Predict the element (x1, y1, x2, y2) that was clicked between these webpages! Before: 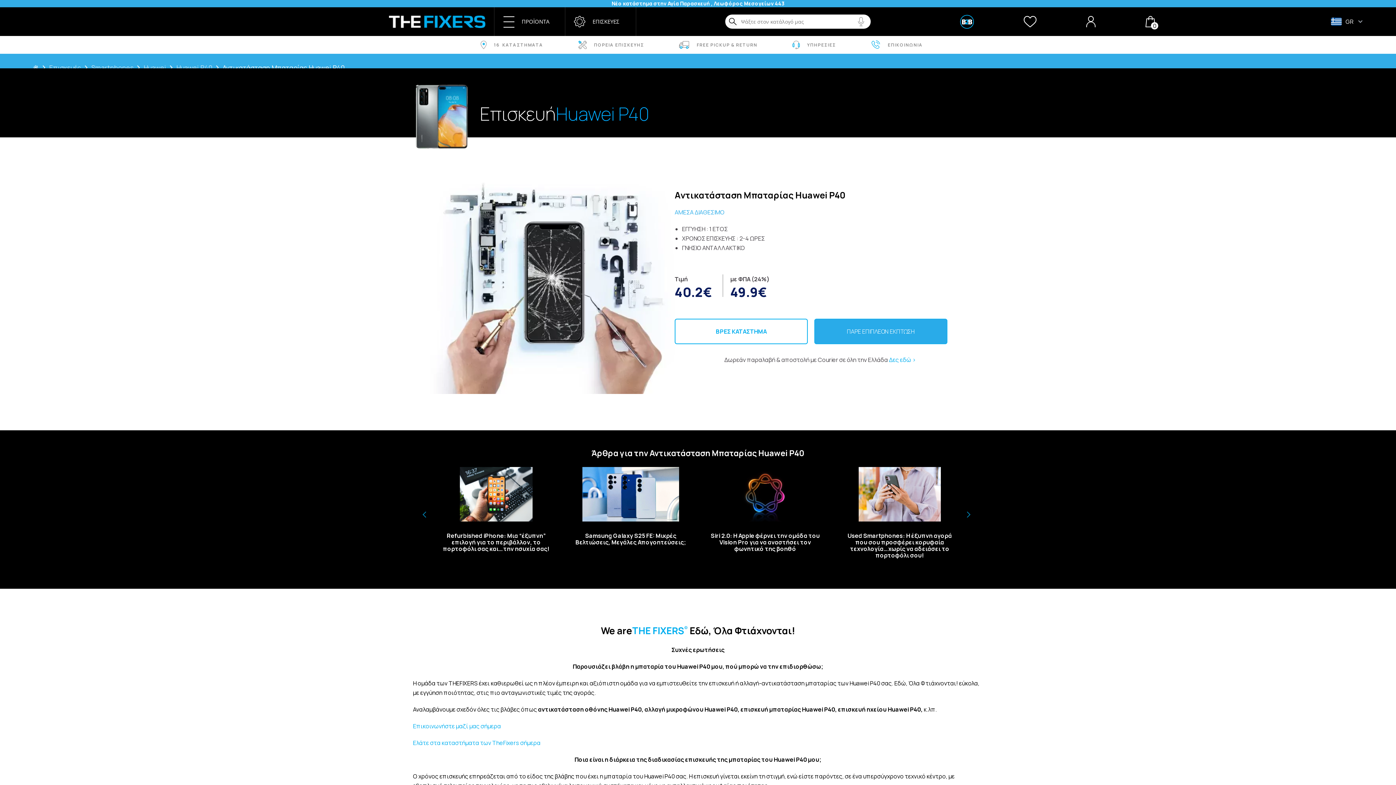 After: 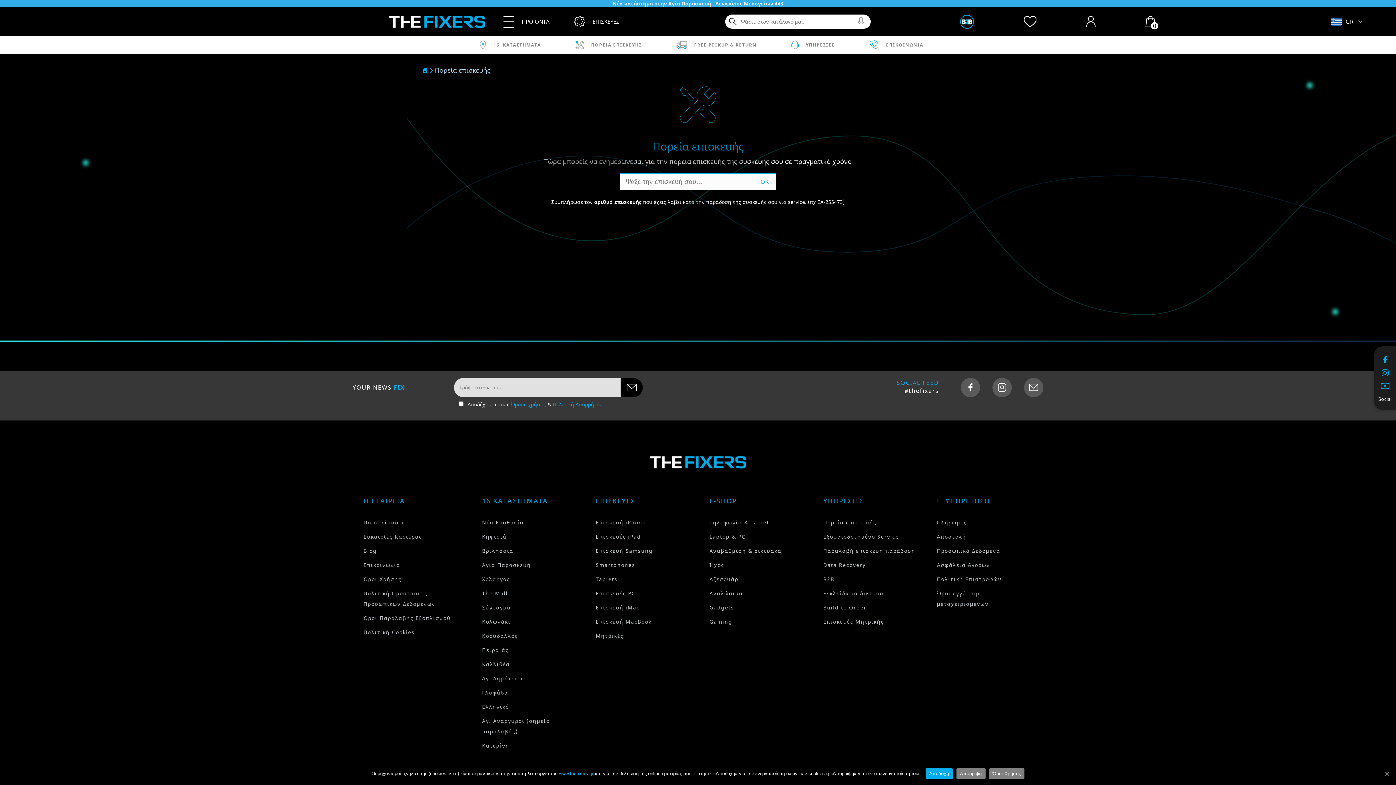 Action: label: ΠΟΡΕΙΑ ΕΠΙΣΚΕΥΗΣ bbox: (578, 40, 644, 49)